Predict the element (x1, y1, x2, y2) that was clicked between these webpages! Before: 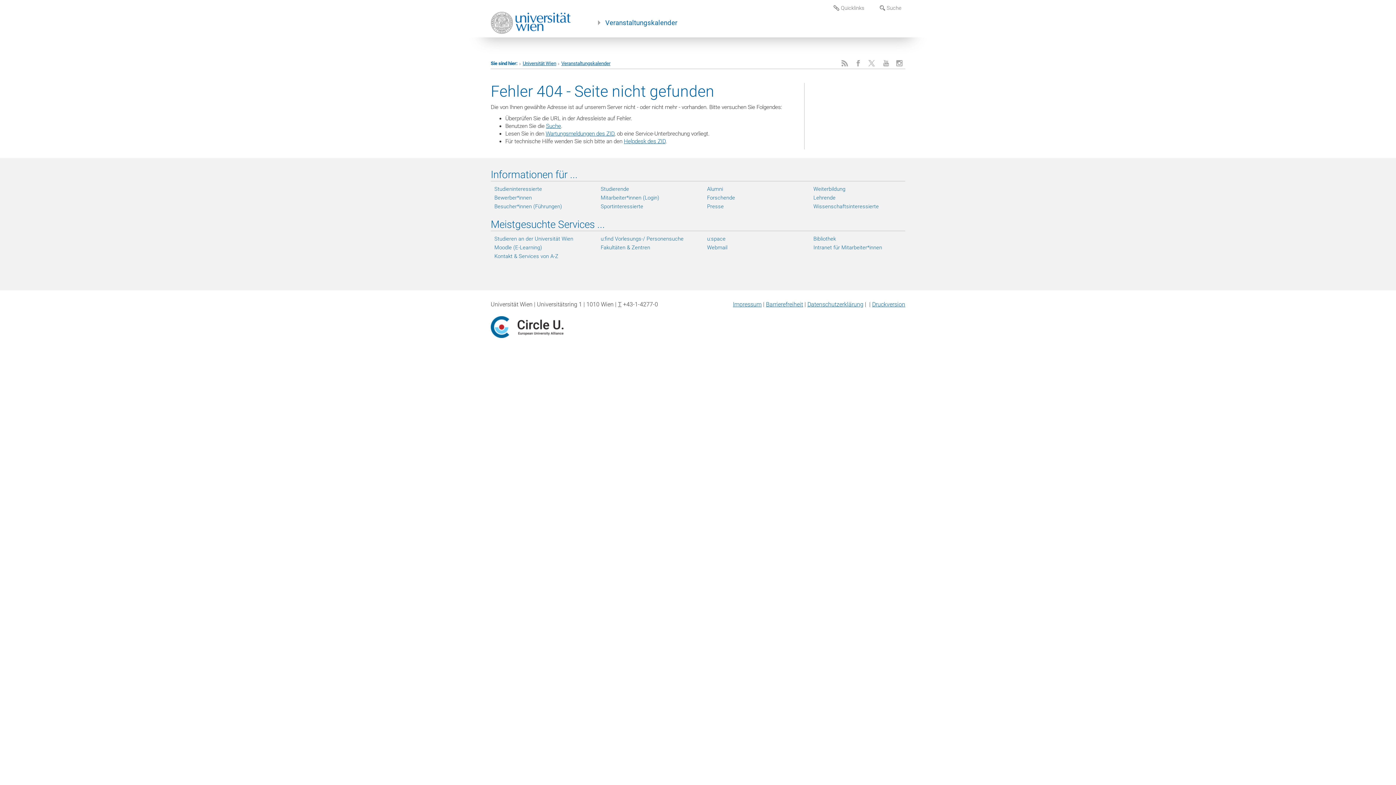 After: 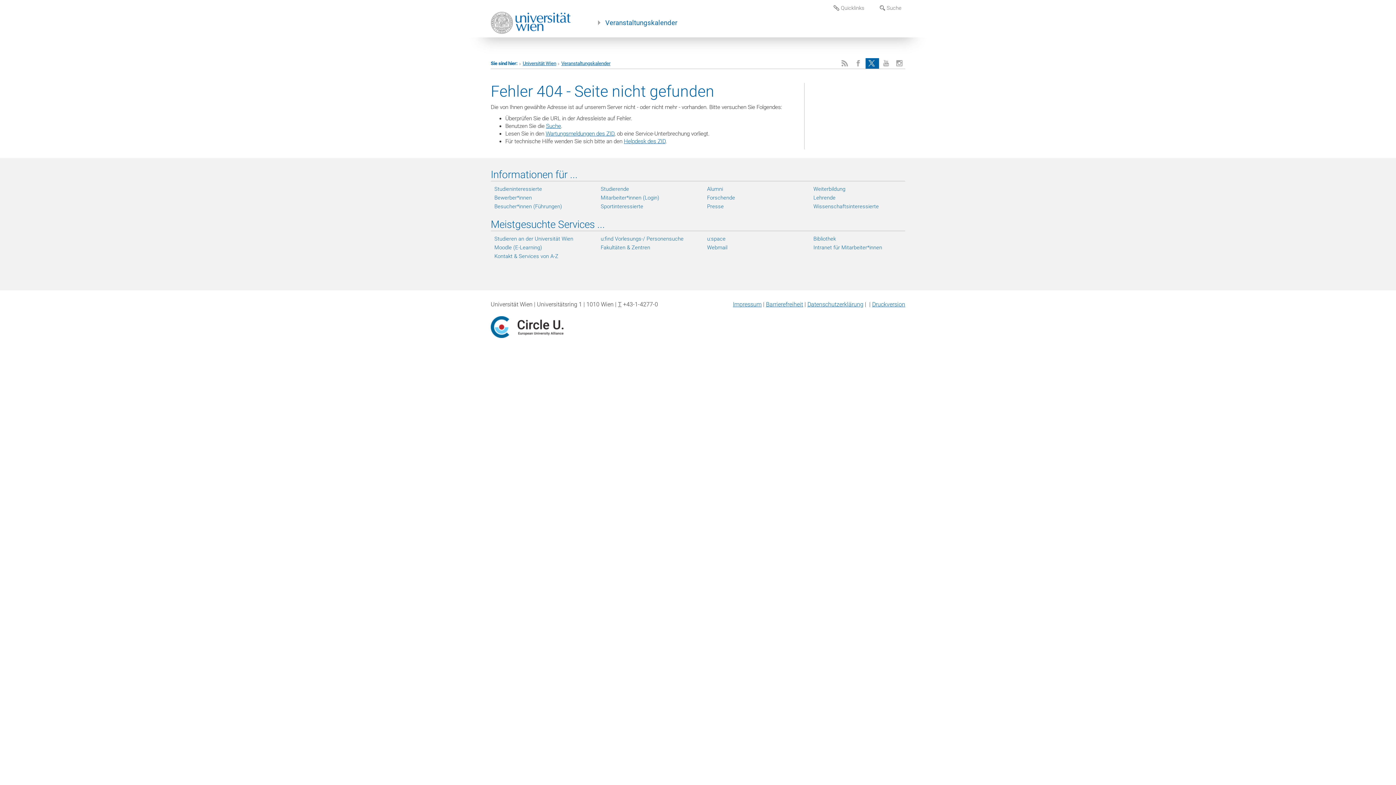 Action: bbox: (865, 58, 879, 68) label: X